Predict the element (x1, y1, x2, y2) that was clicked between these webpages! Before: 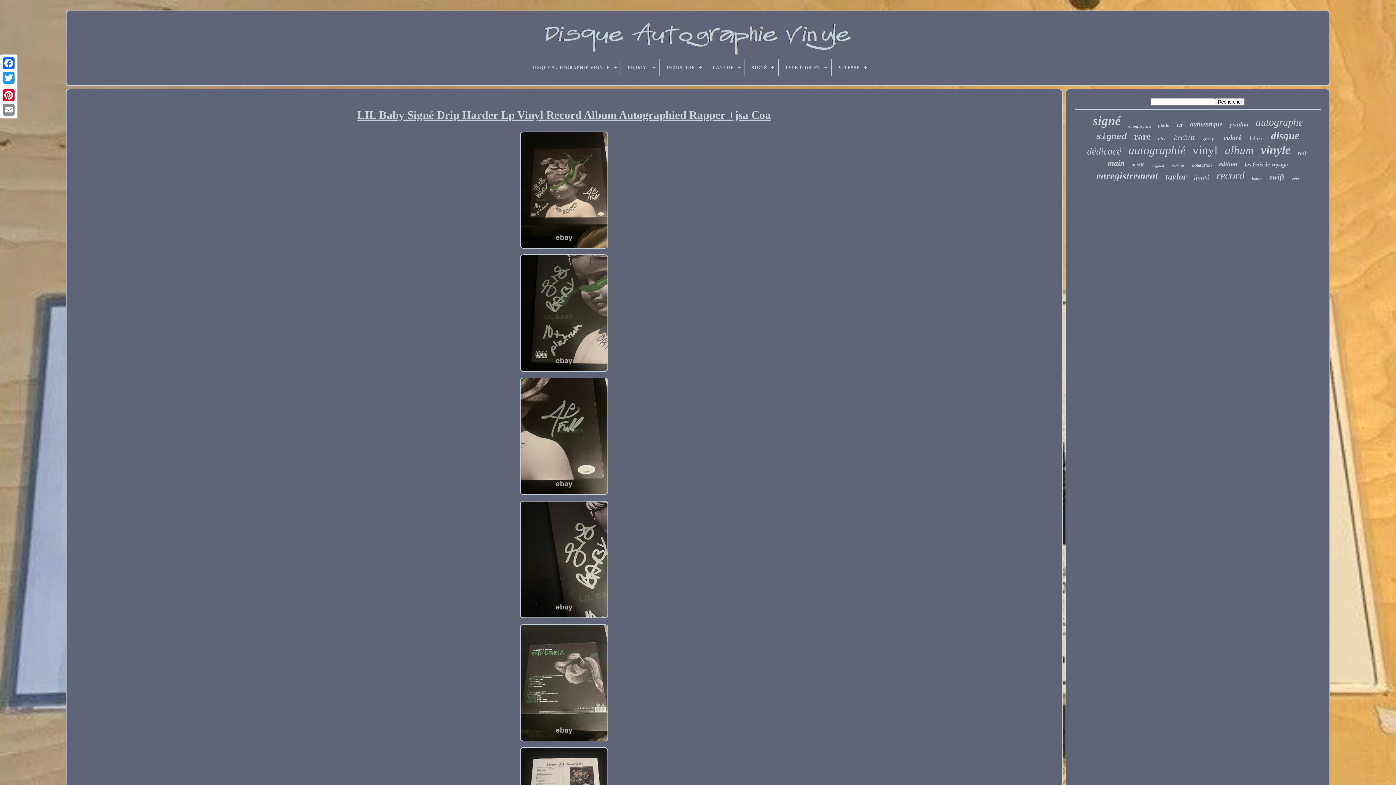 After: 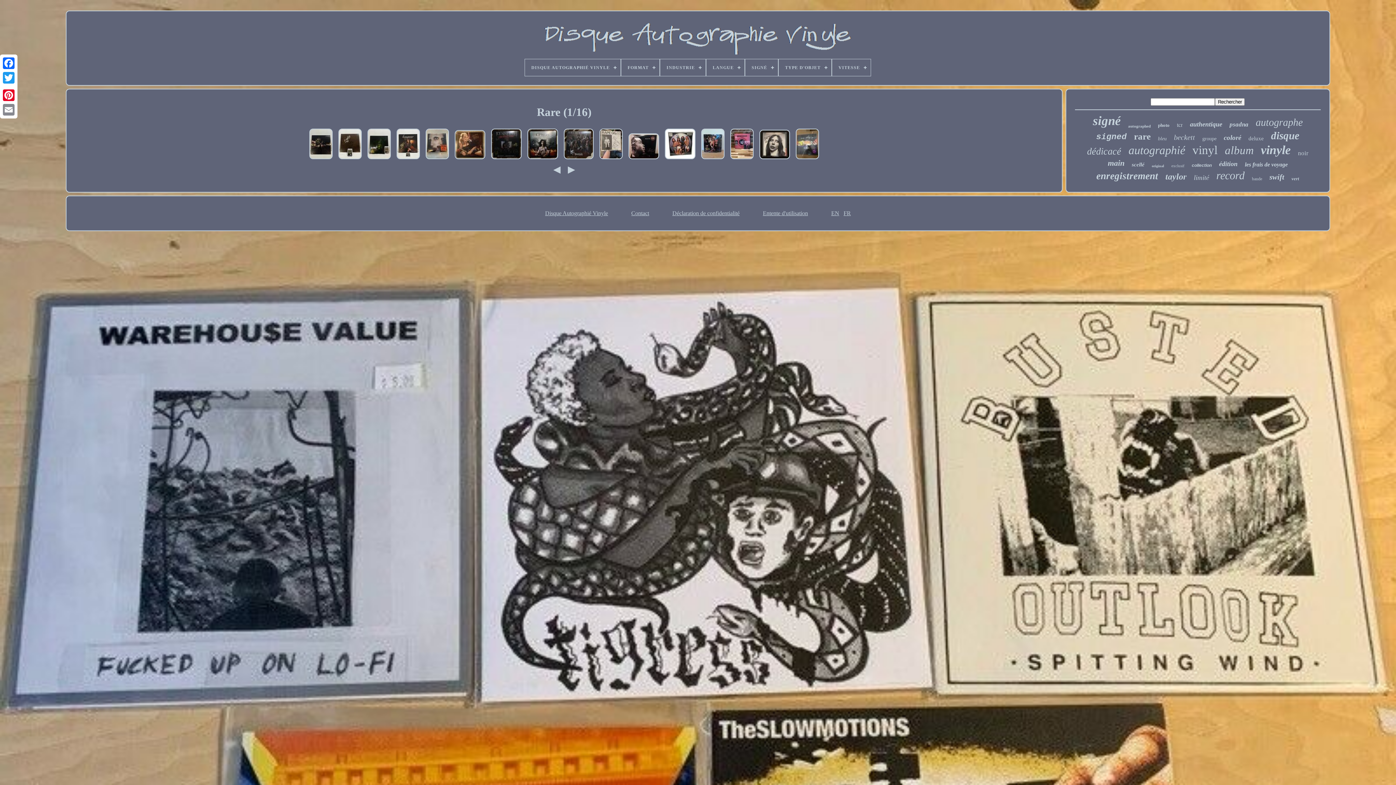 Action: label: rare bbox: (1134, 131, 1151, 141)